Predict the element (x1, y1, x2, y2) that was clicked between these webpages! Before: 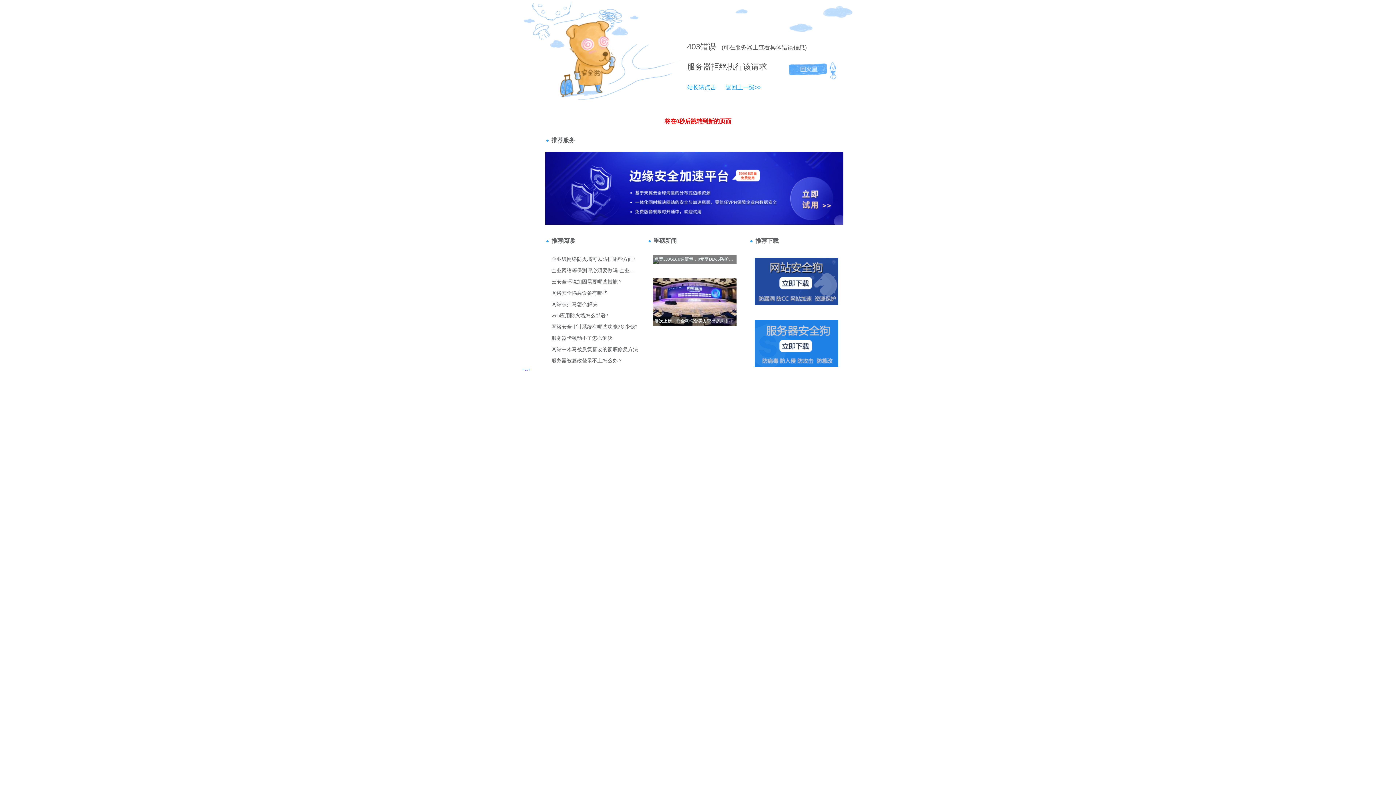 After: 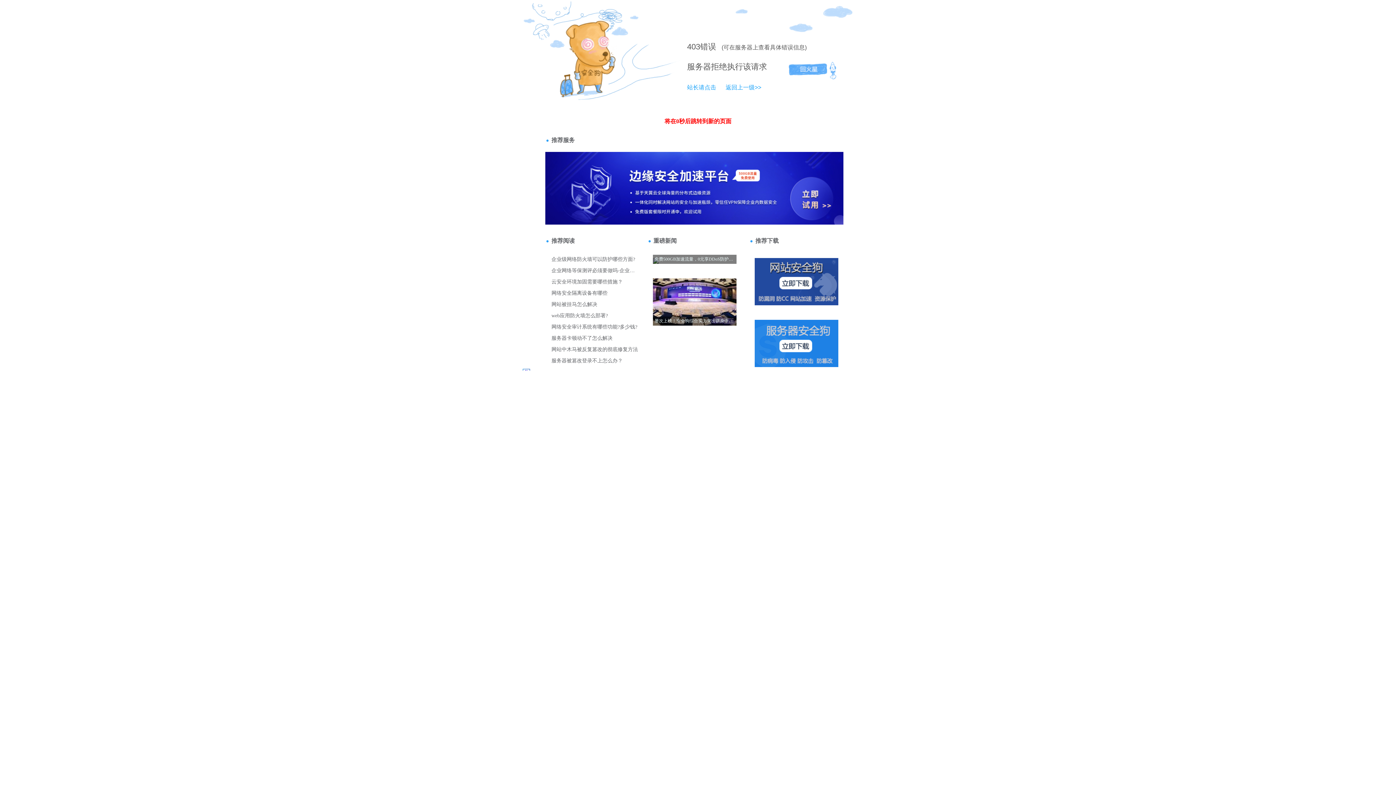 Action: label: 站长请点击 bbox: (687, 84, 716, 90)